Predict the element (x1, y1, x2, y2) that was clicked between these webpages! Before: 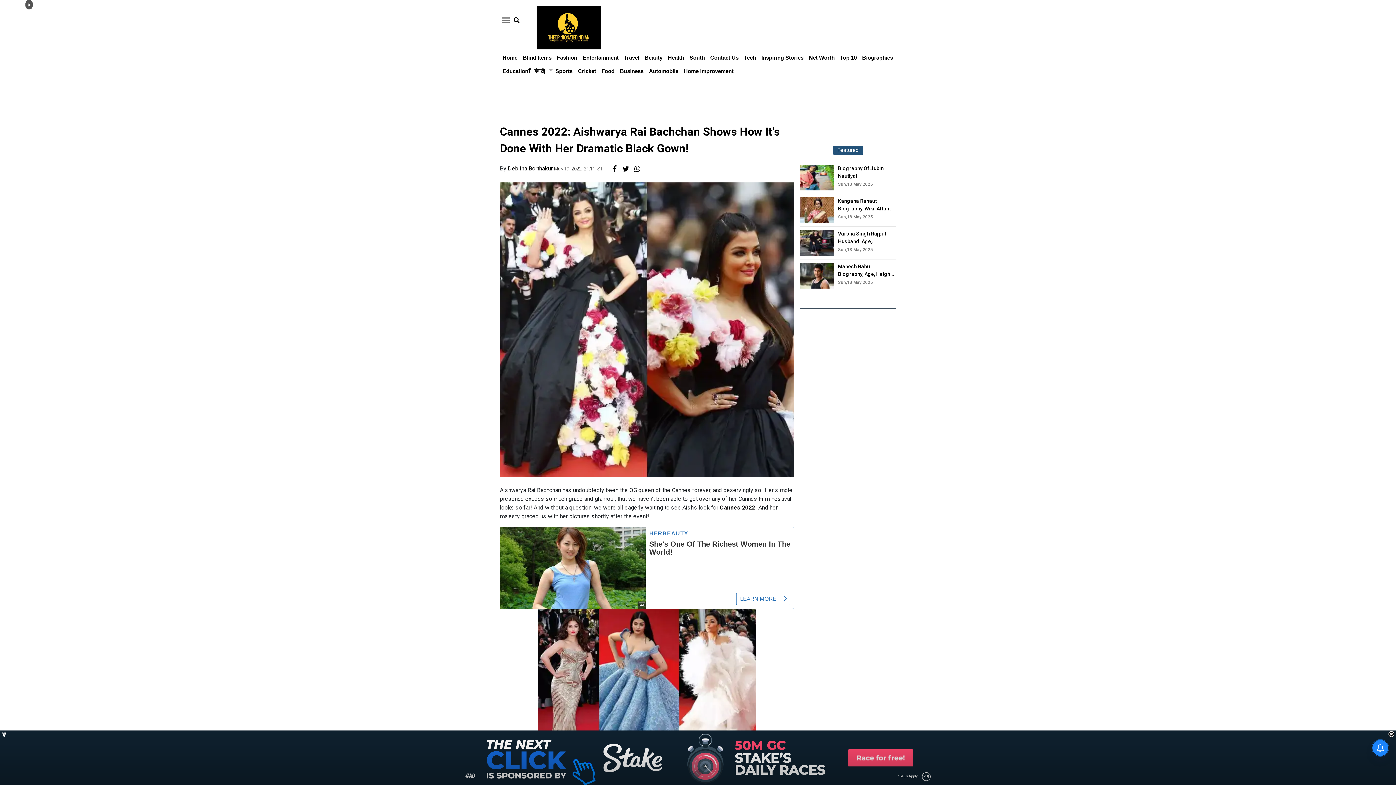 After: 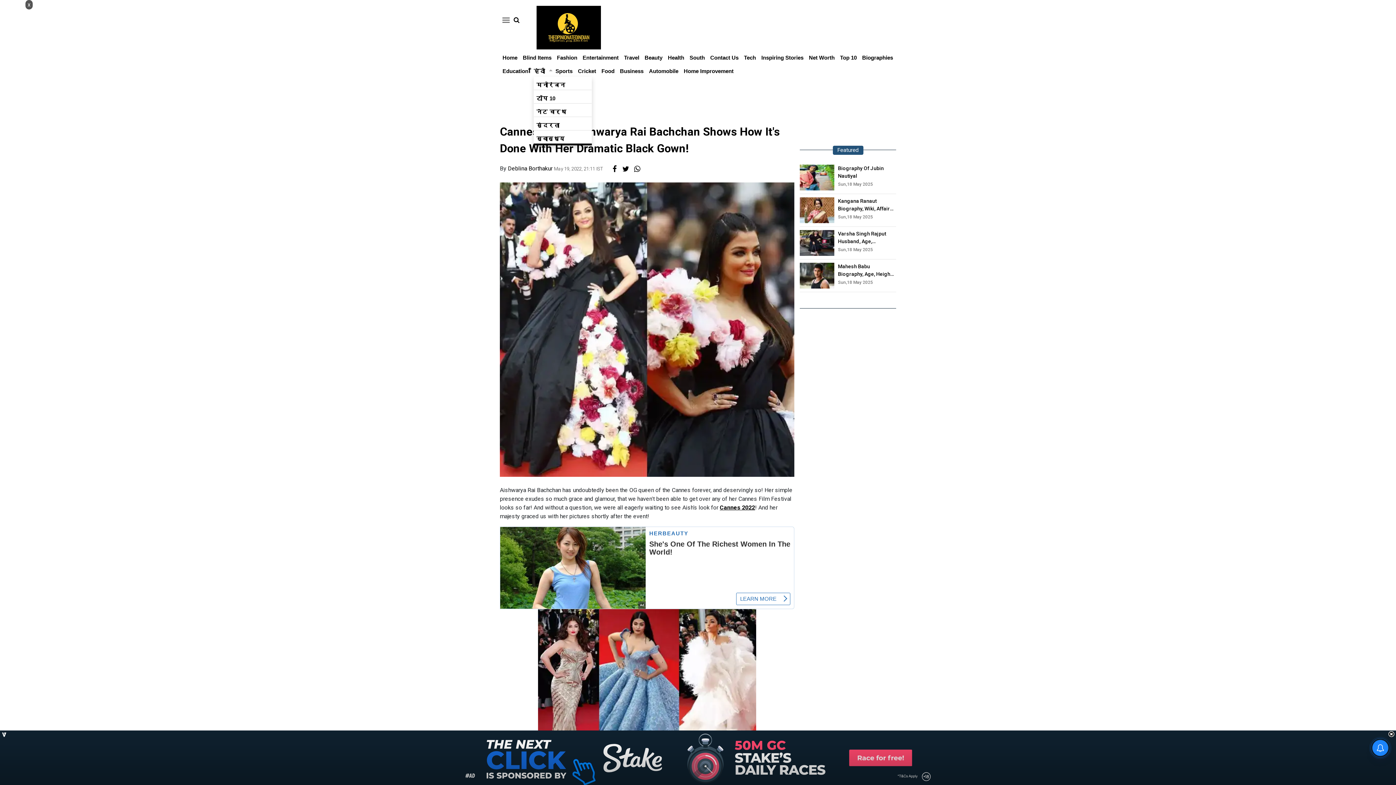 Action: bbox: (533, 68, 550, 74) label: हिंदी